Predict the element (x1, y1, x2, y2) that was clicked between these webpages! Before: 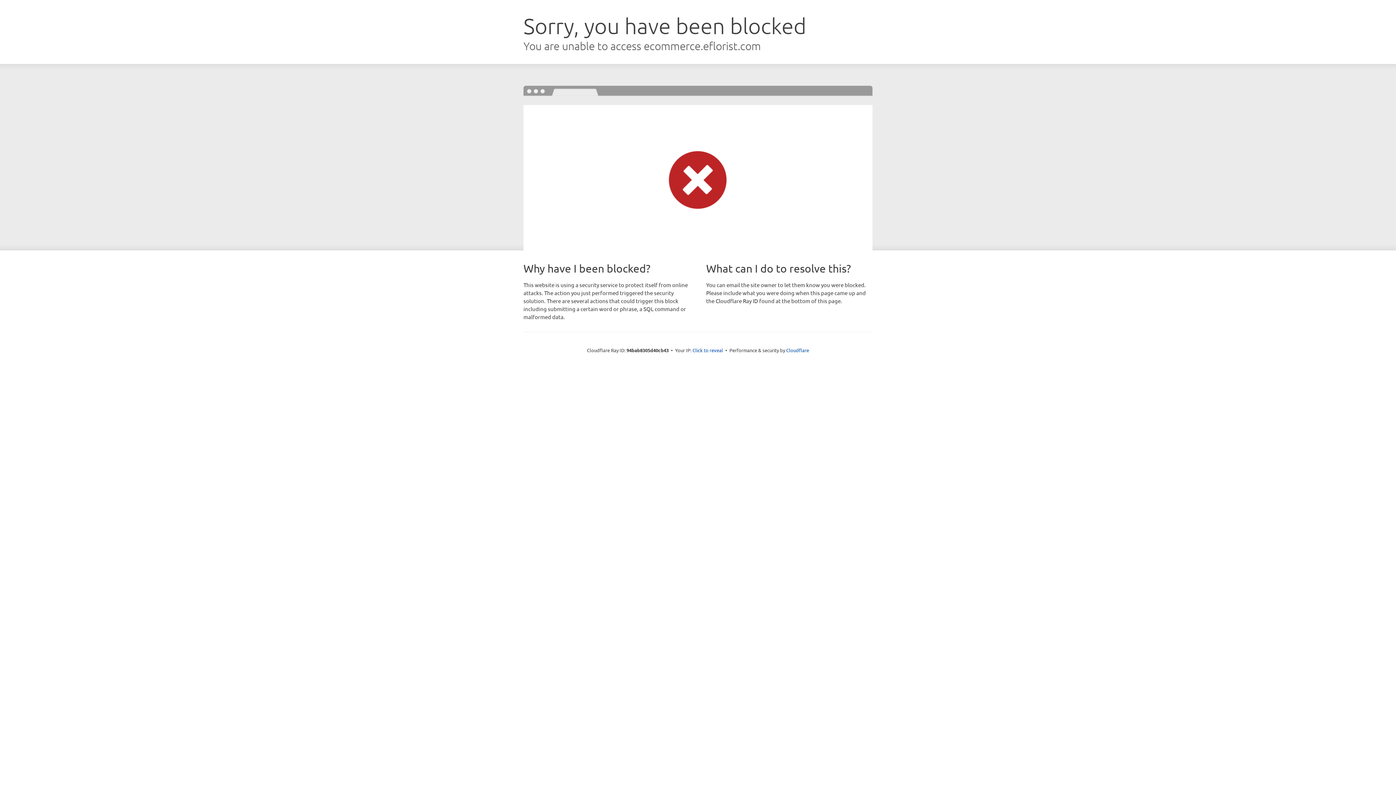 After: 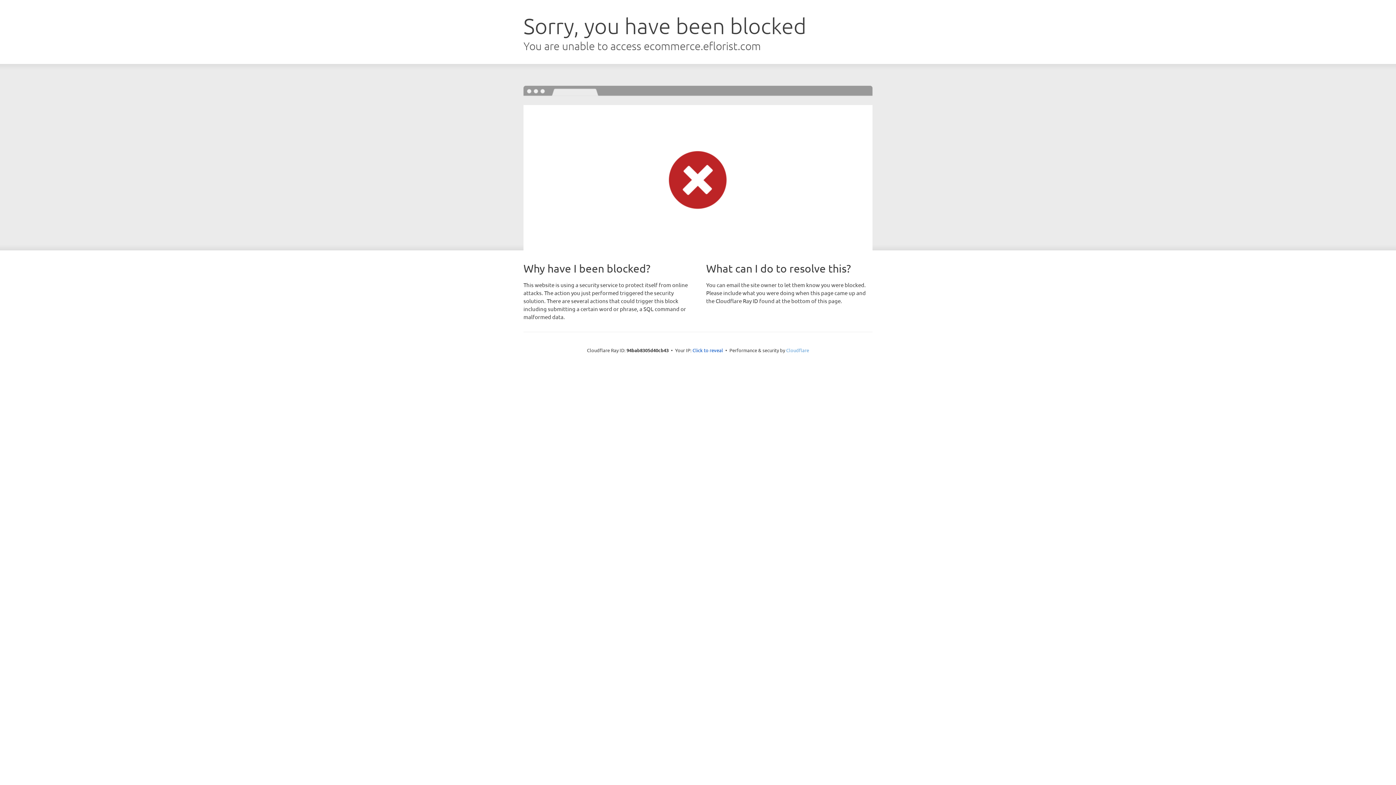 Action: bbox: (786, 347, 809, 353) label: Cloudflare